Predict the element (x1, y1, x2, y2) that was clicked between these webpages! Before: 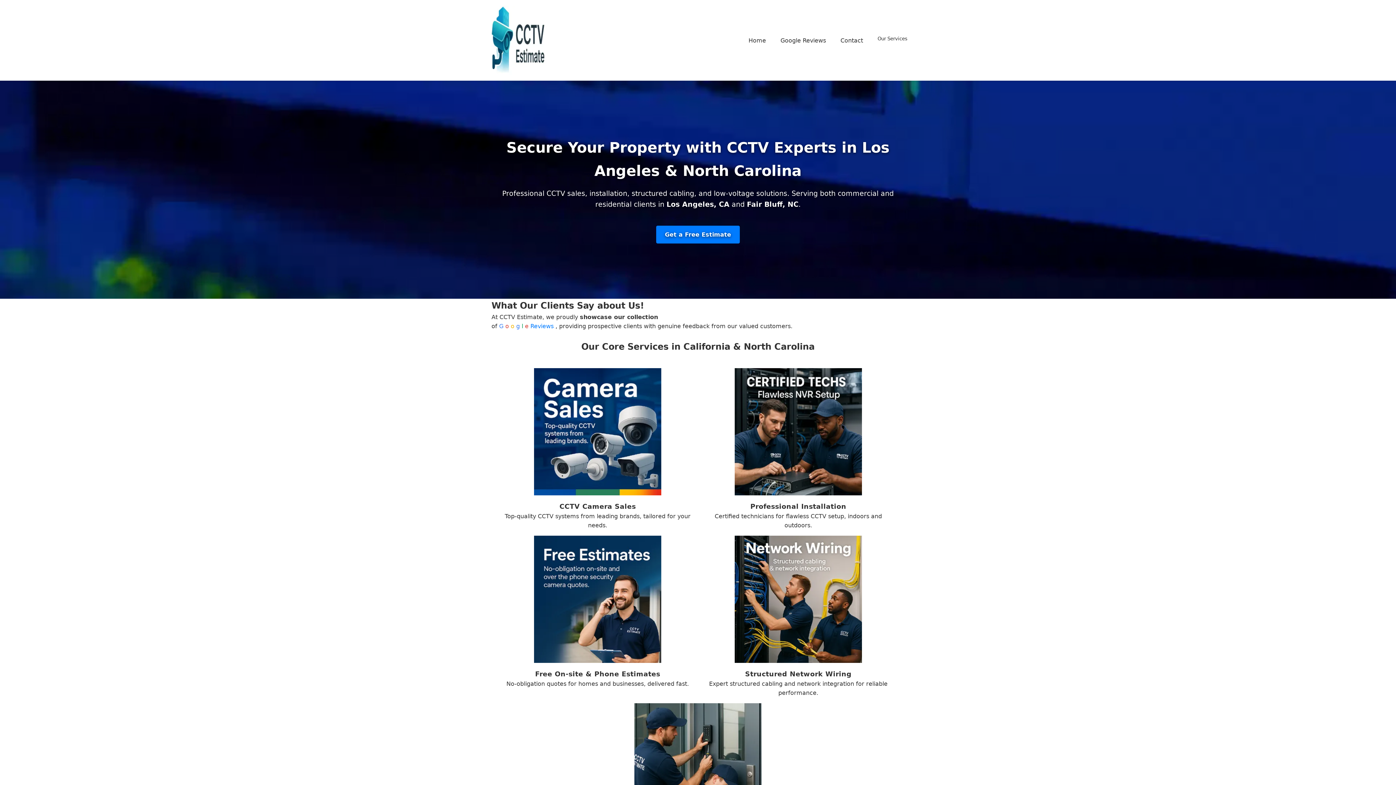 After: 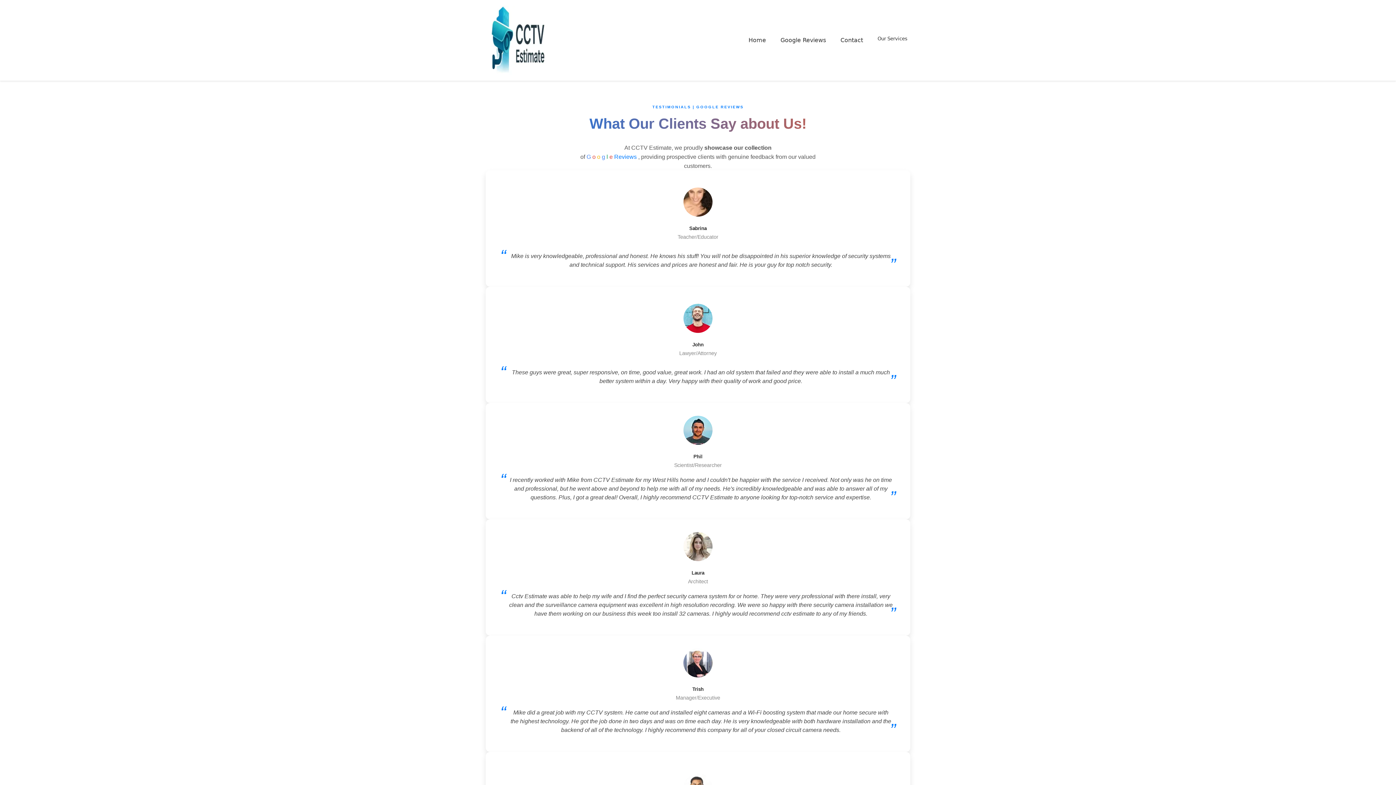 Action: bbox: (777, 32, 829, 47) label: Google Reviews